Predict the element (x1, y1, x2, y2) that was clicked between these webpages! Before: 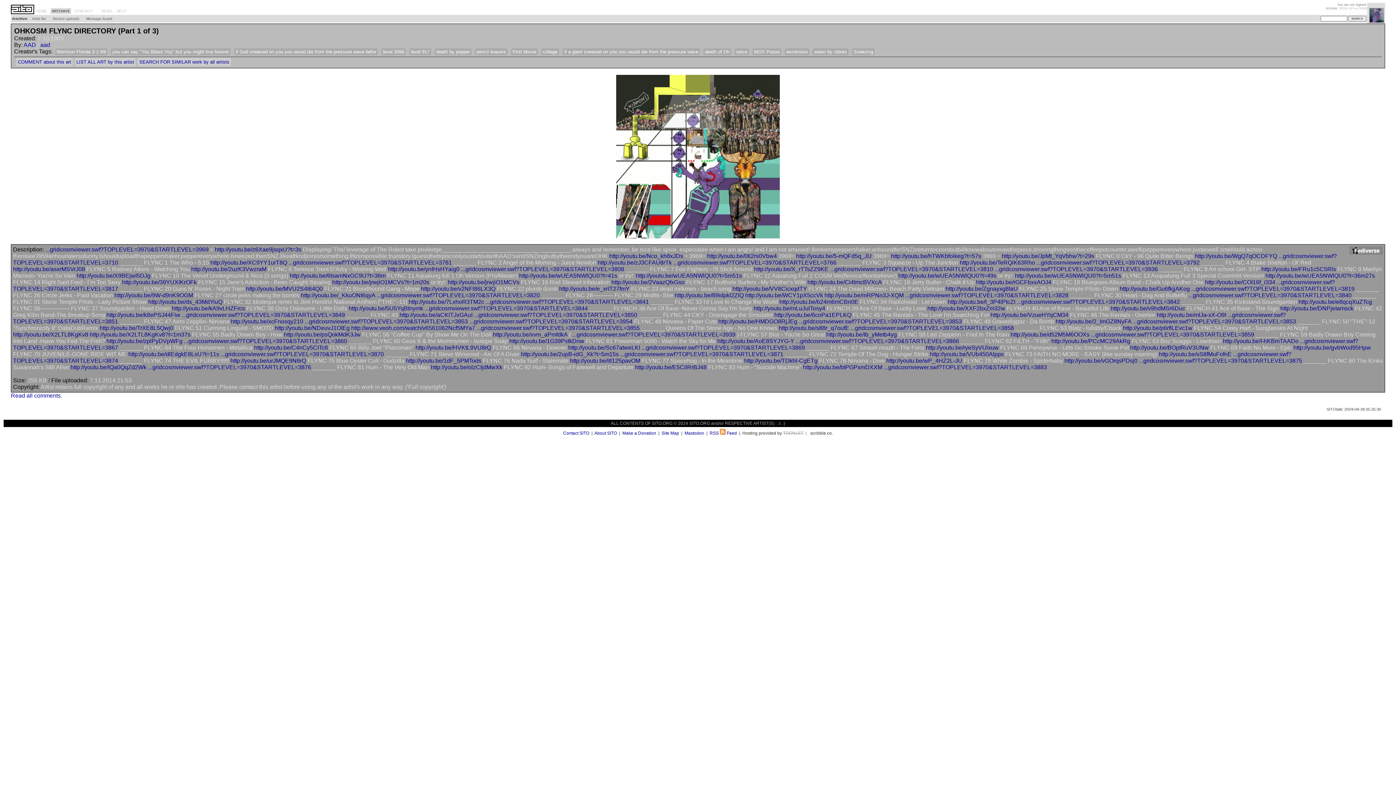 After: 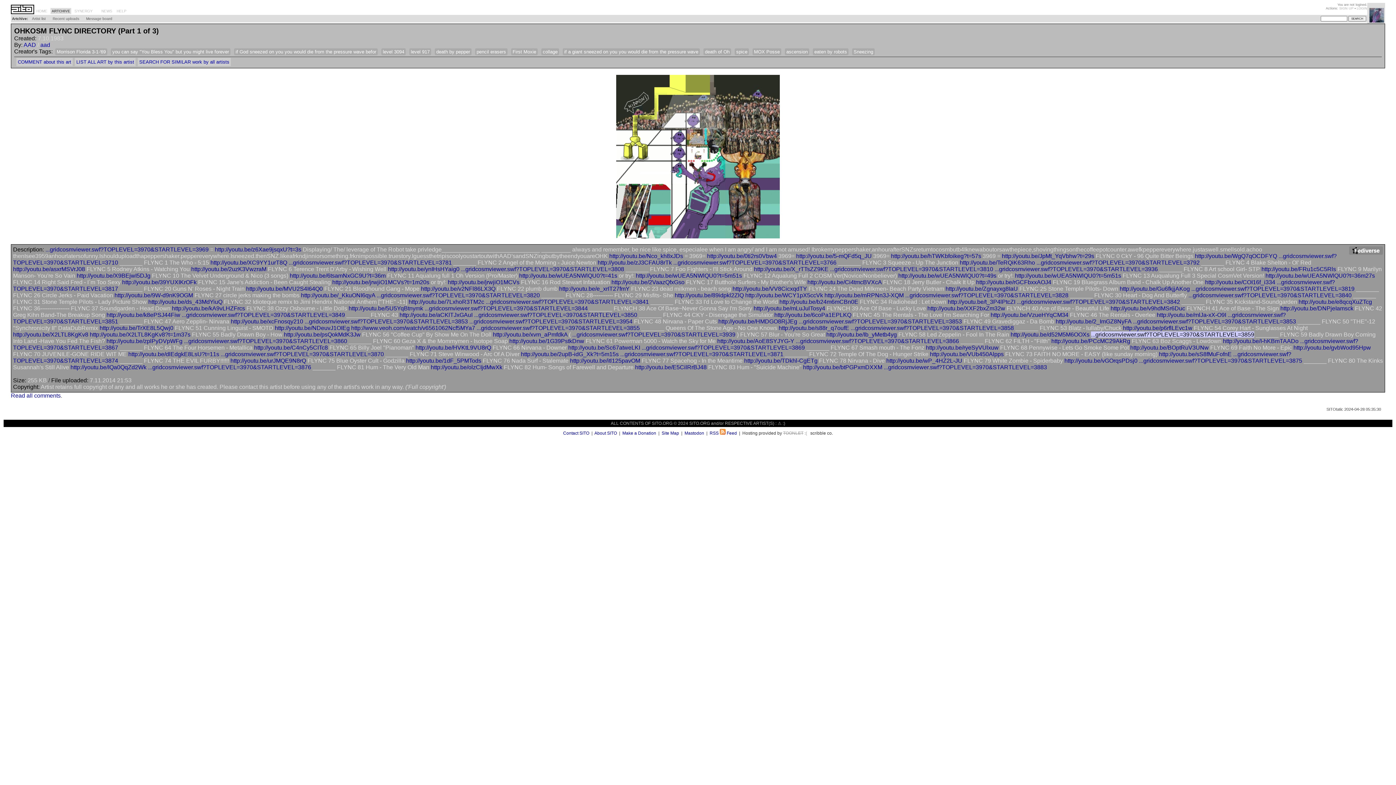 Action: bbox: (1091, 331, 1254, 337) label: ...gridcosmviewer.swf?TOPLEVEL=3970&STARTLEVEL=3859